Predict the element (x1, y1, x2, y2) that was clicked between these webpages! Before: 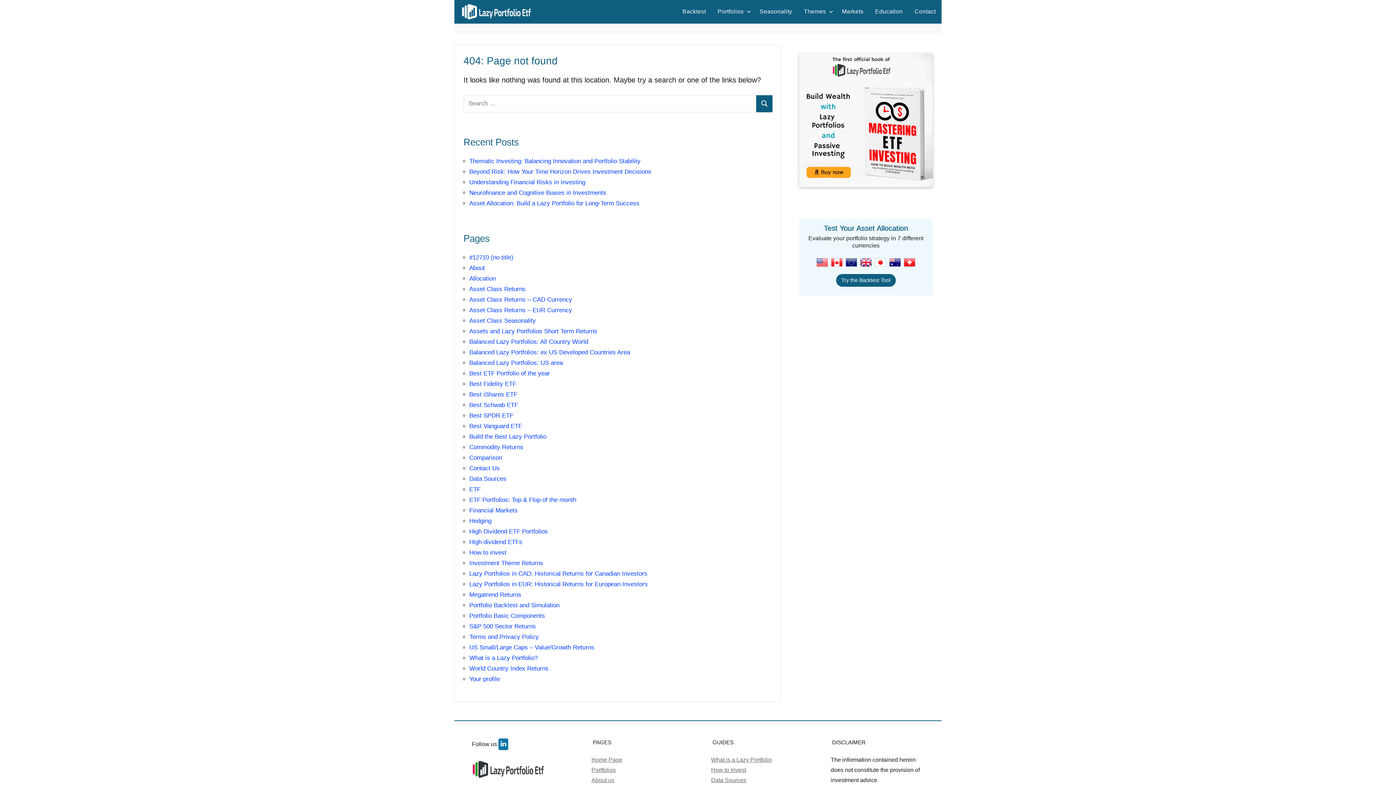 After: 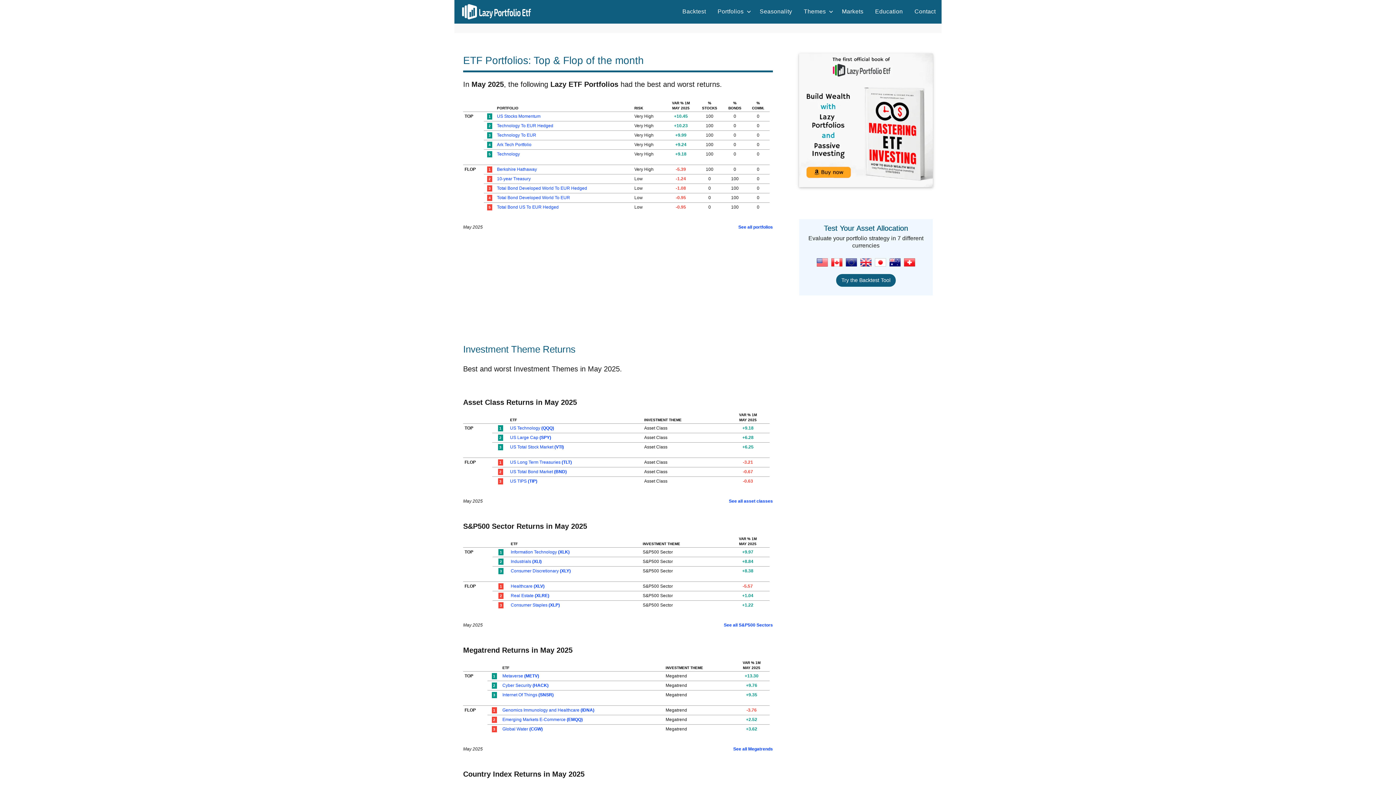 Action: label: ETF Portfolios: Top & Flop of the month bbox: (469, 496, 576, 503)